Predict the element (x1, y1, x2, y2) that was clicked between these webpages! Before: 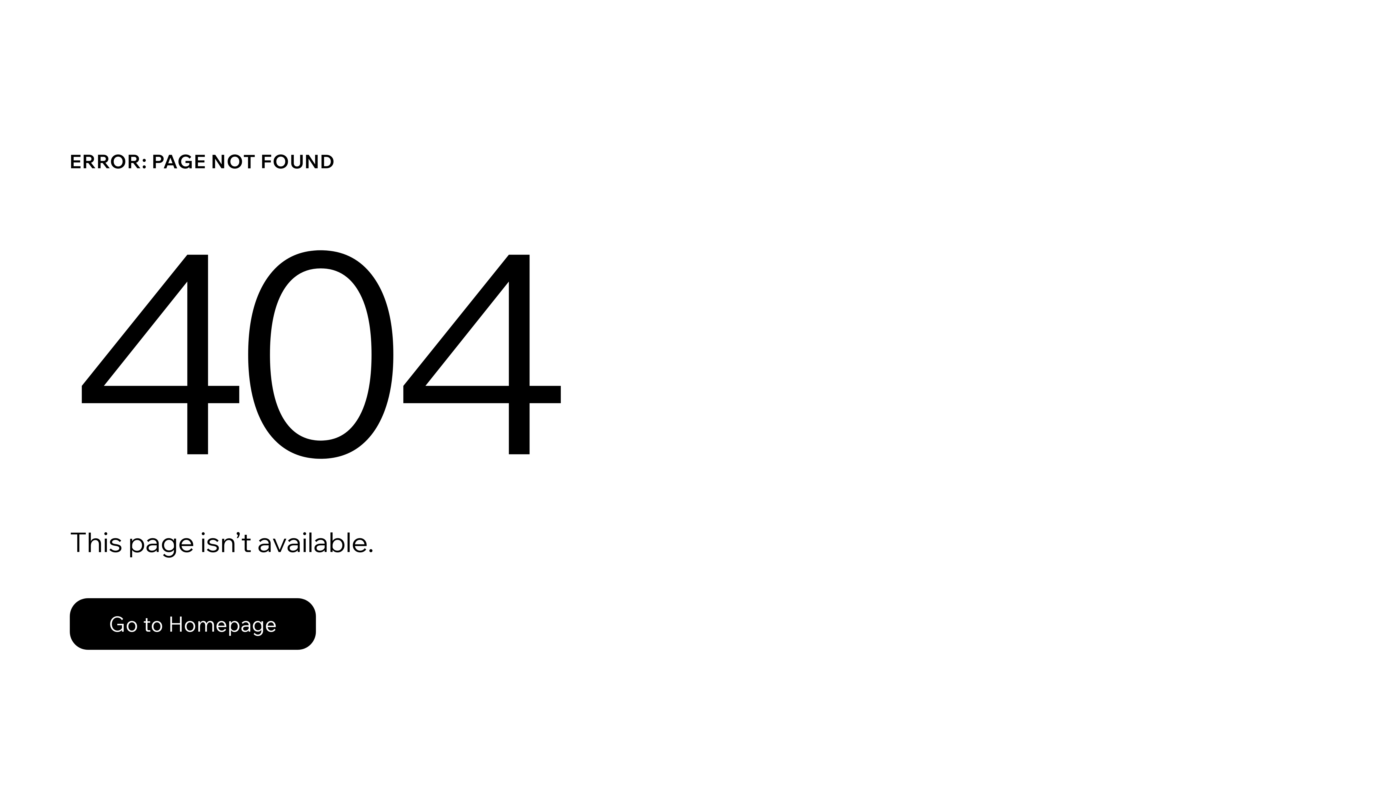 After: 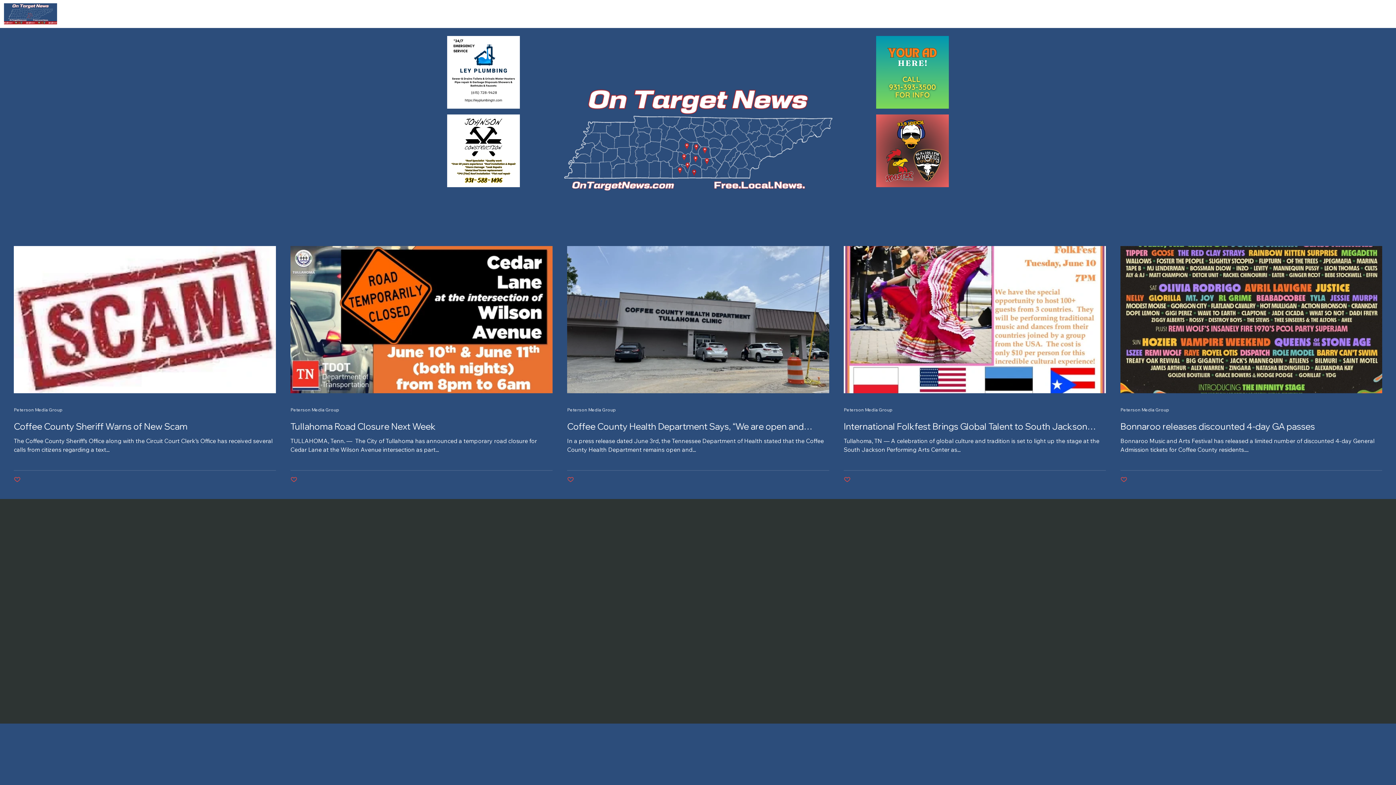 Action: bbox: (69, 598, 316, 650) label: Go to Homepage